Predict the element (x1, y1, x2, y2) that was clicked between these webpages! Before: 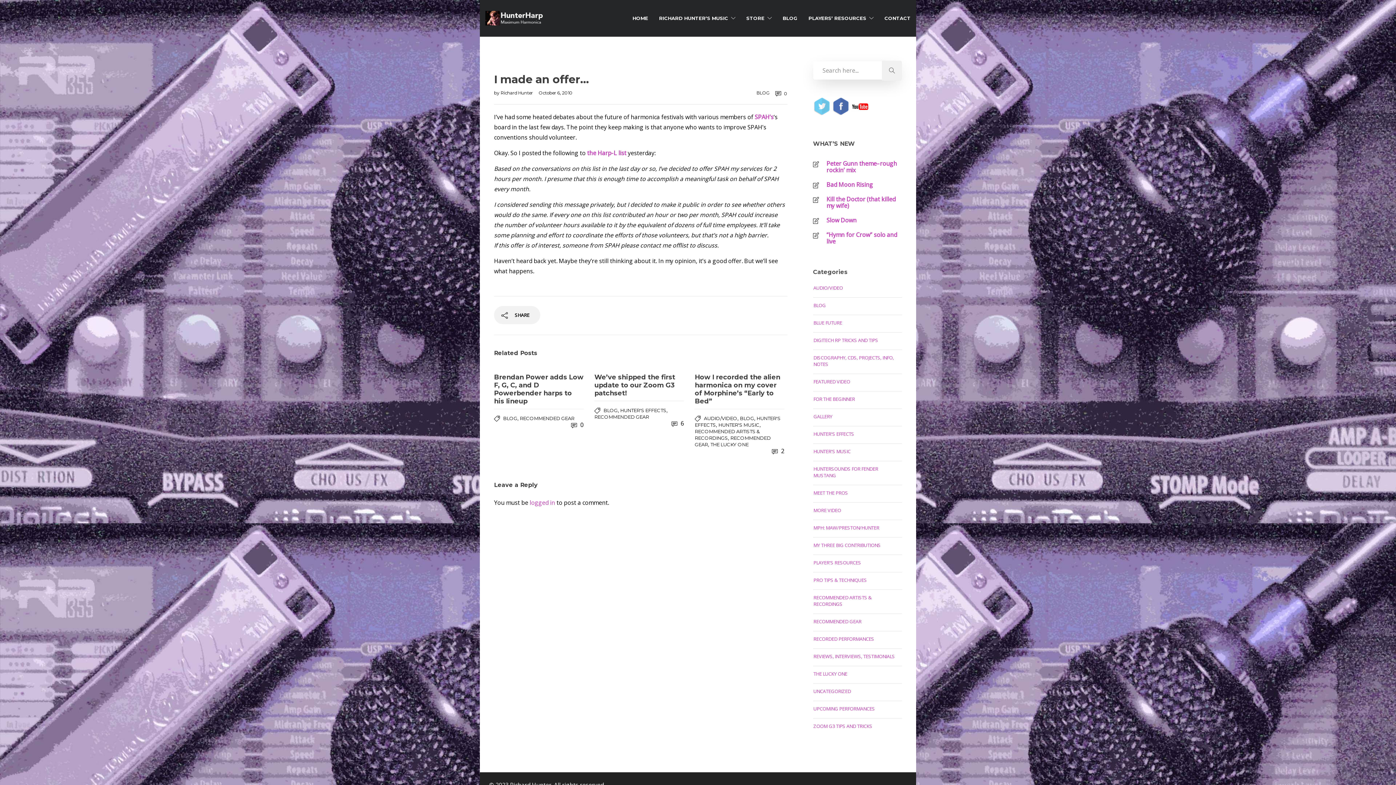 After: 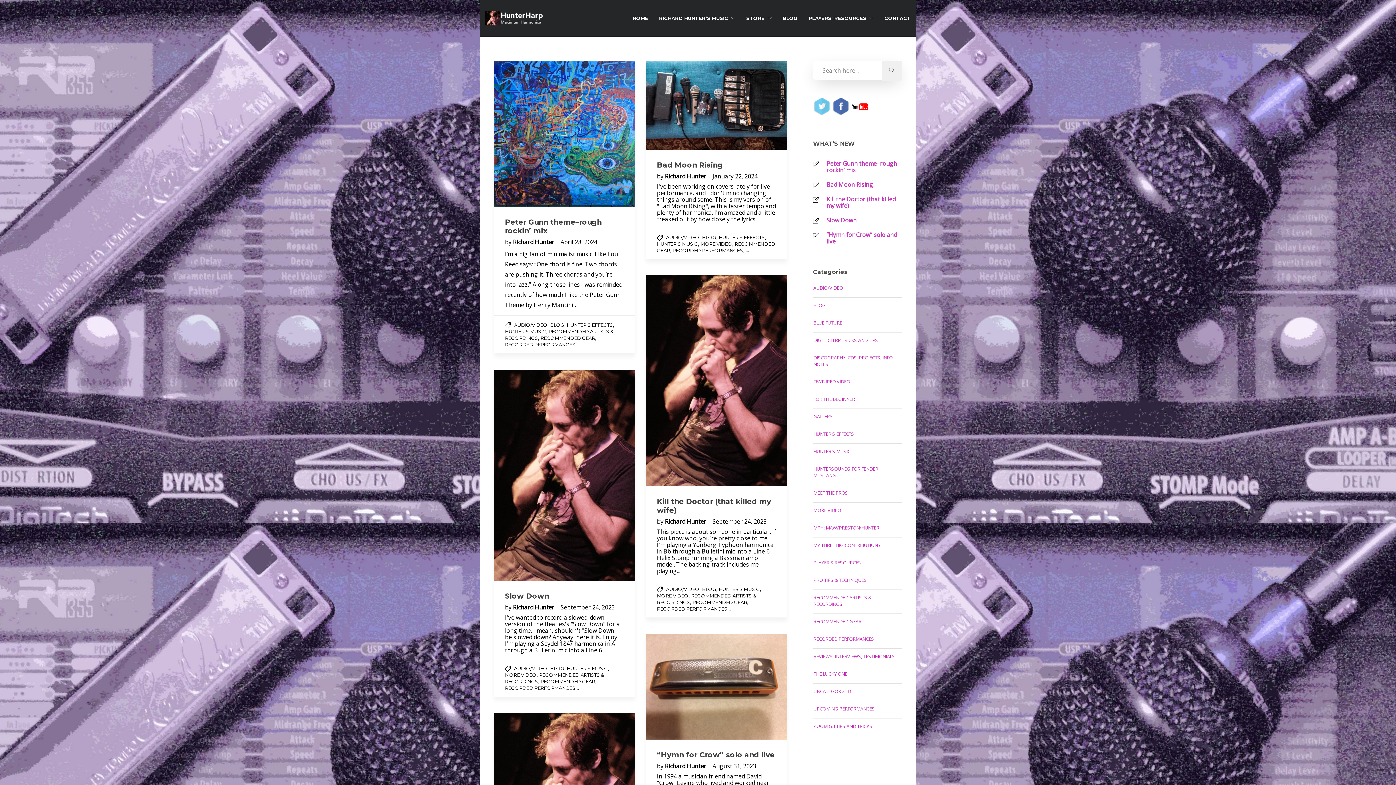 Action: bbox: (813, 636, 874, 642) label: RECORDED PERFORMANCES